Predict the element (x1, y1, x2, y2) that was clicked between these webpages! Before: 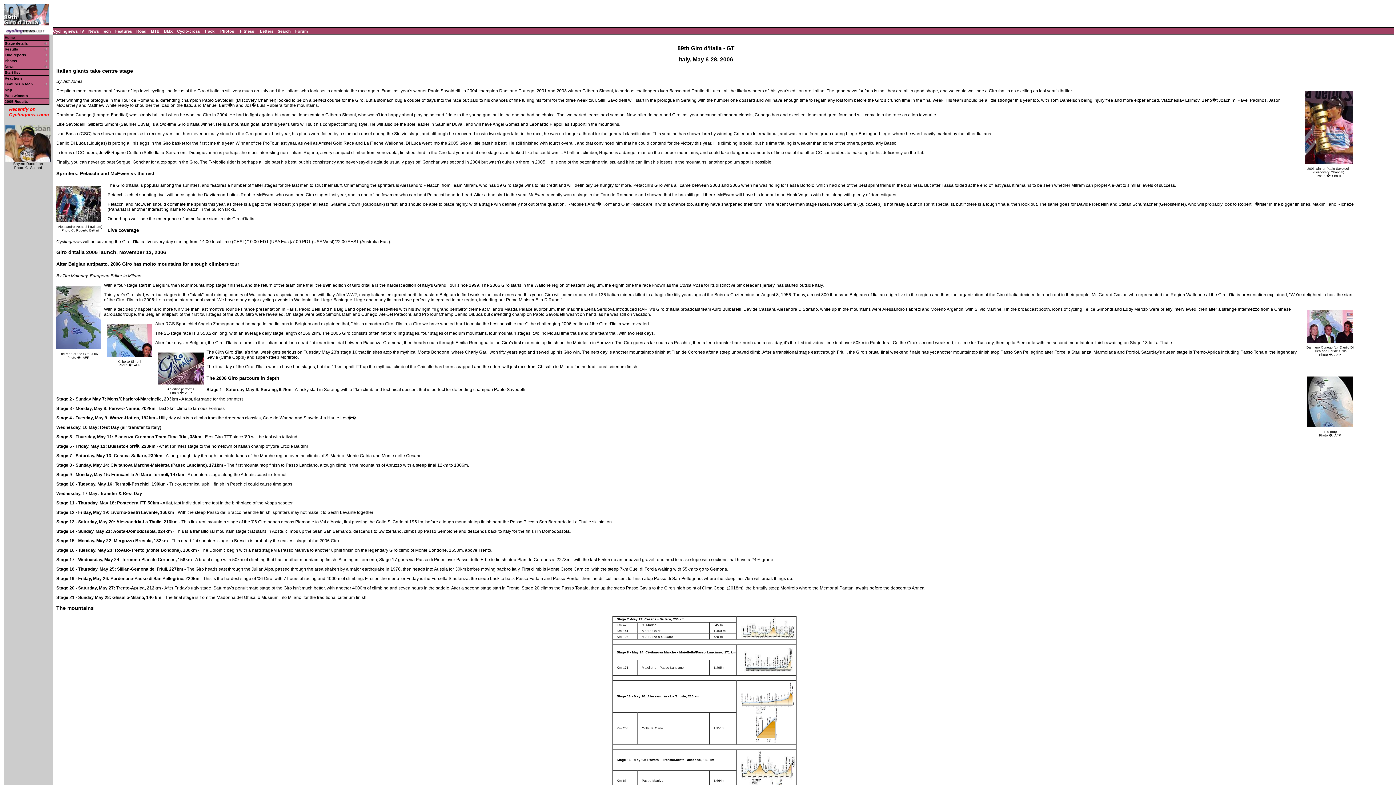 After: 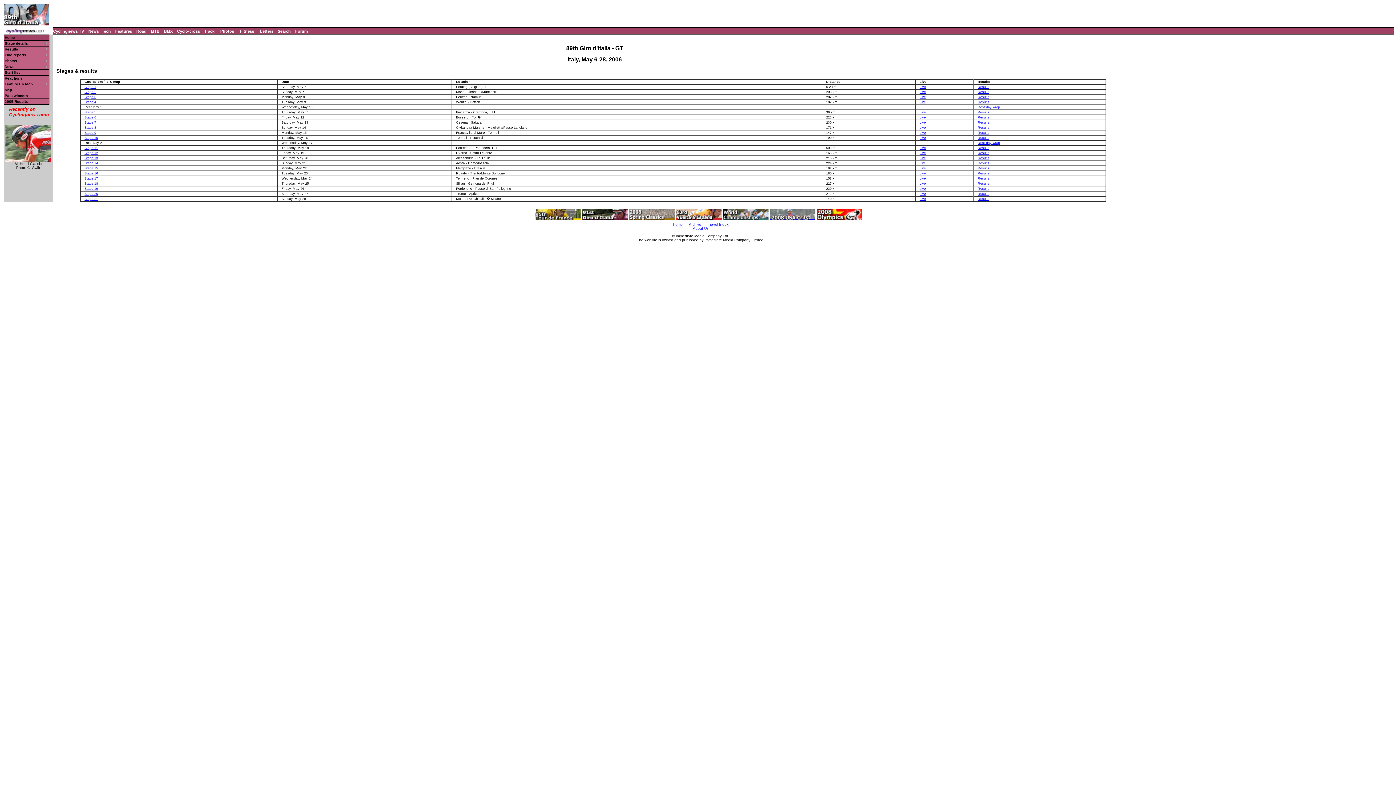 Action: bbox: (3, 40, 49, 46) label: Stage details